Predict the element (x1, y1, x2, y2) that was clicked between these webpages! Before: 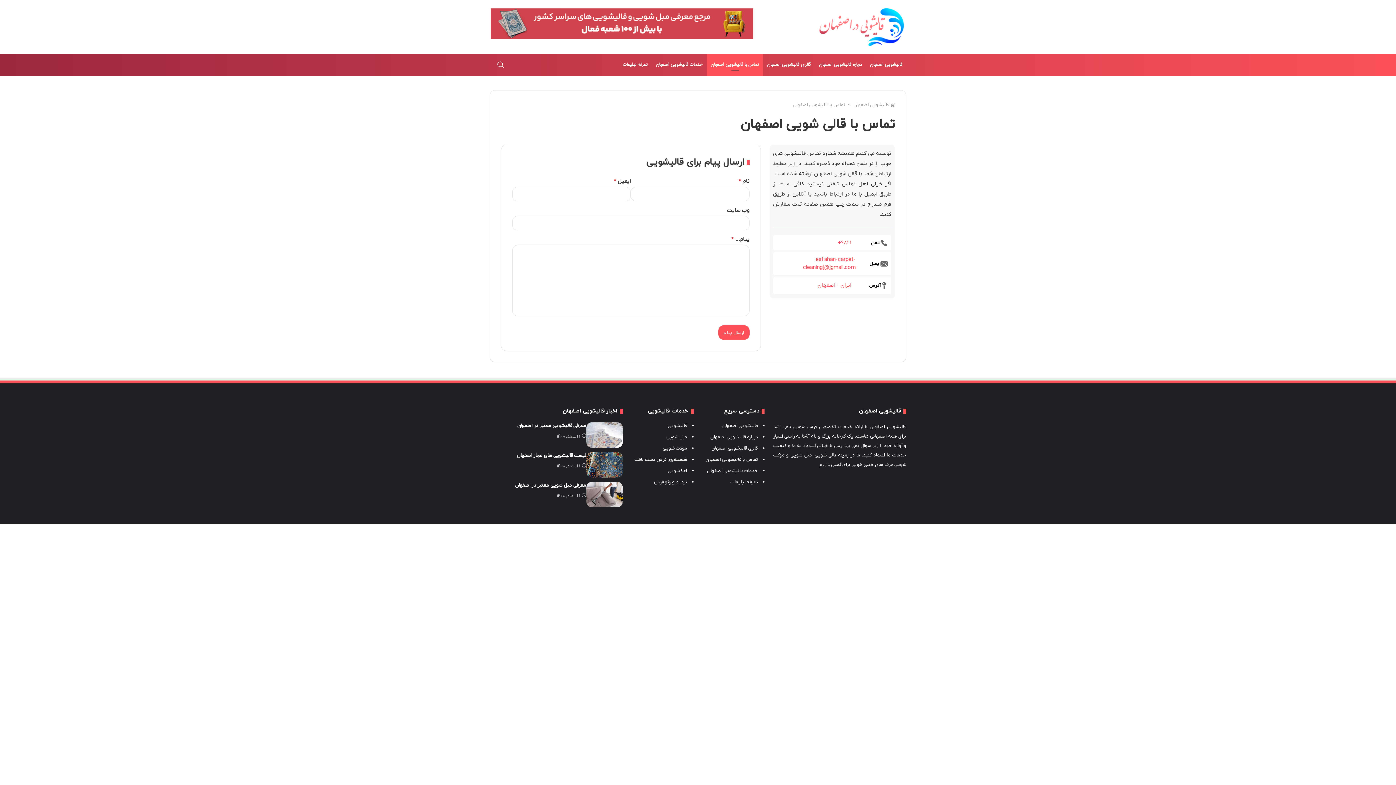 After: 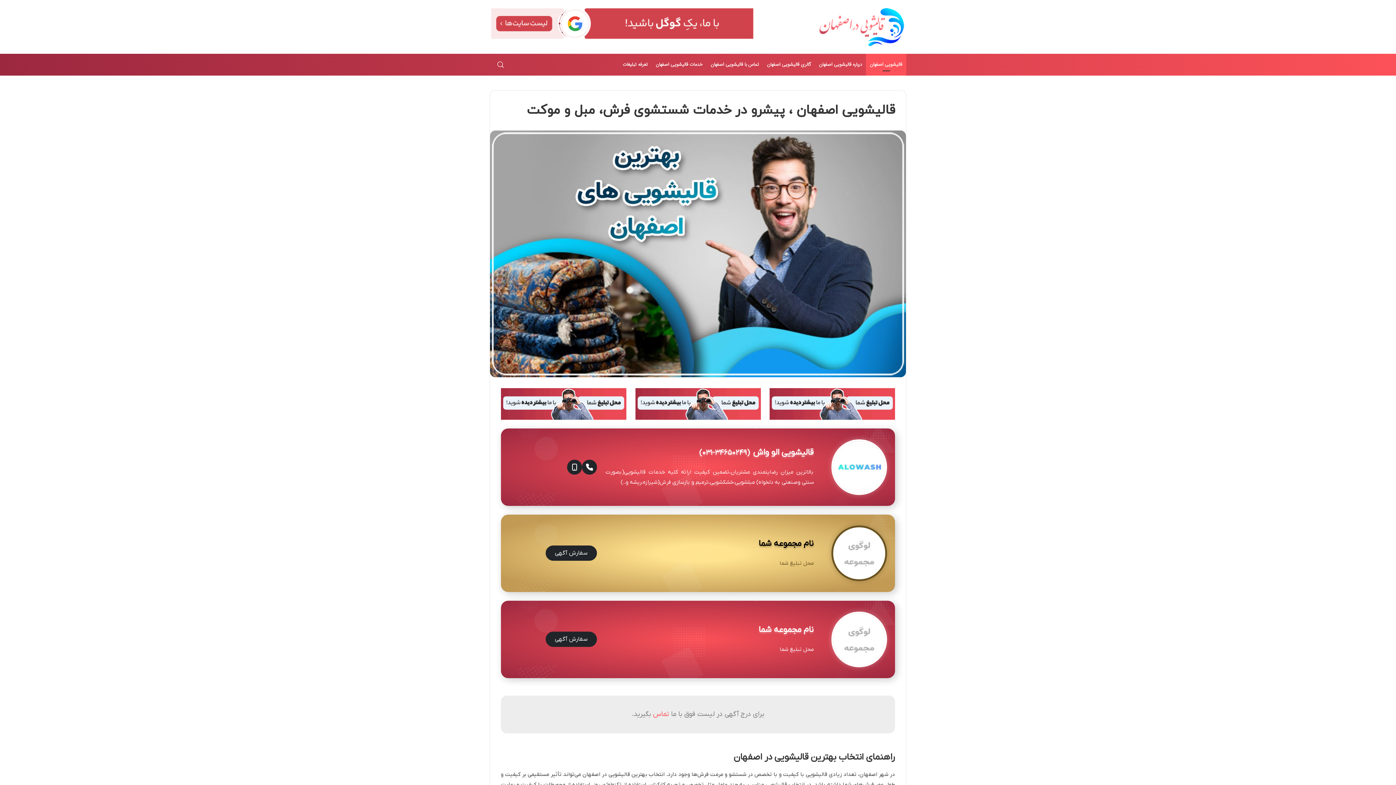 Action: label: قالیشویی bbox: (668, 423, 687, 429)